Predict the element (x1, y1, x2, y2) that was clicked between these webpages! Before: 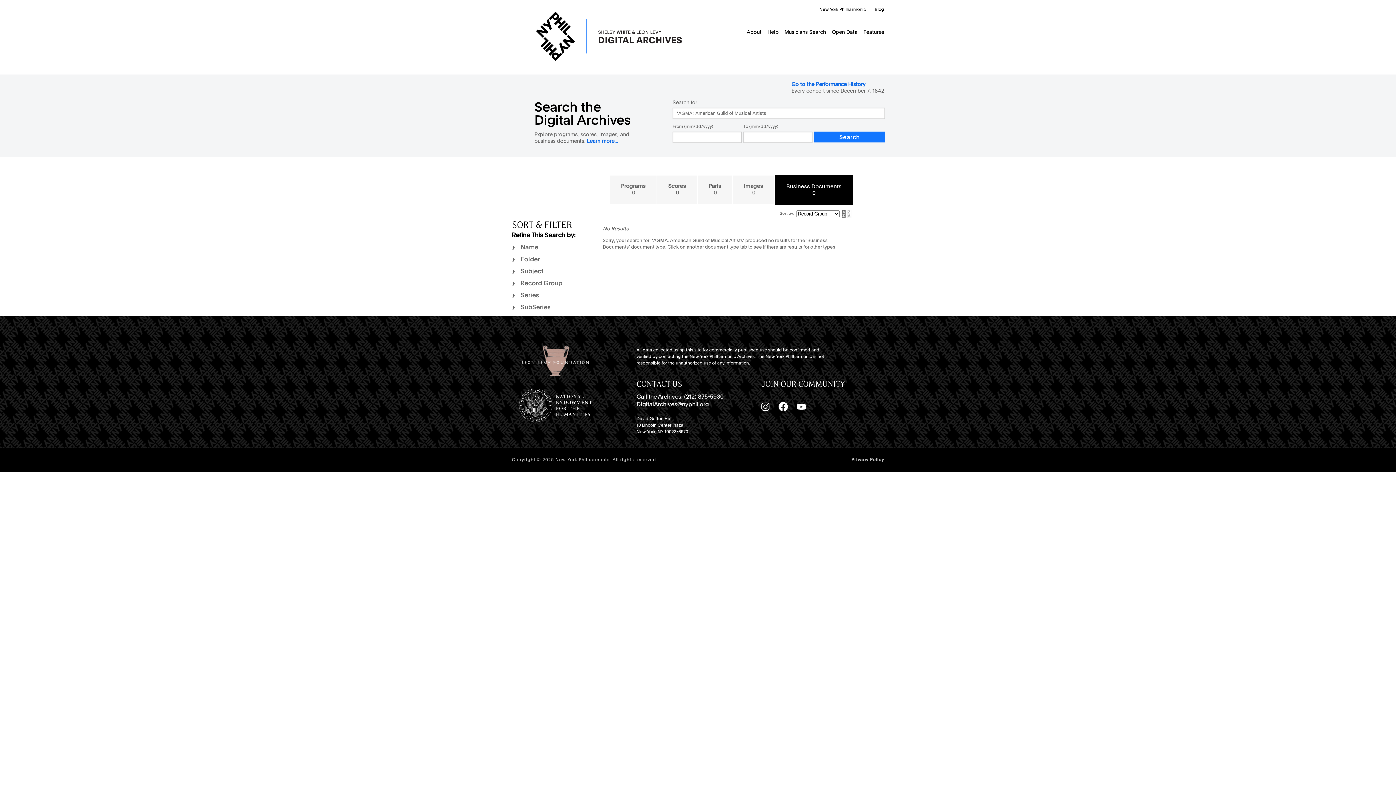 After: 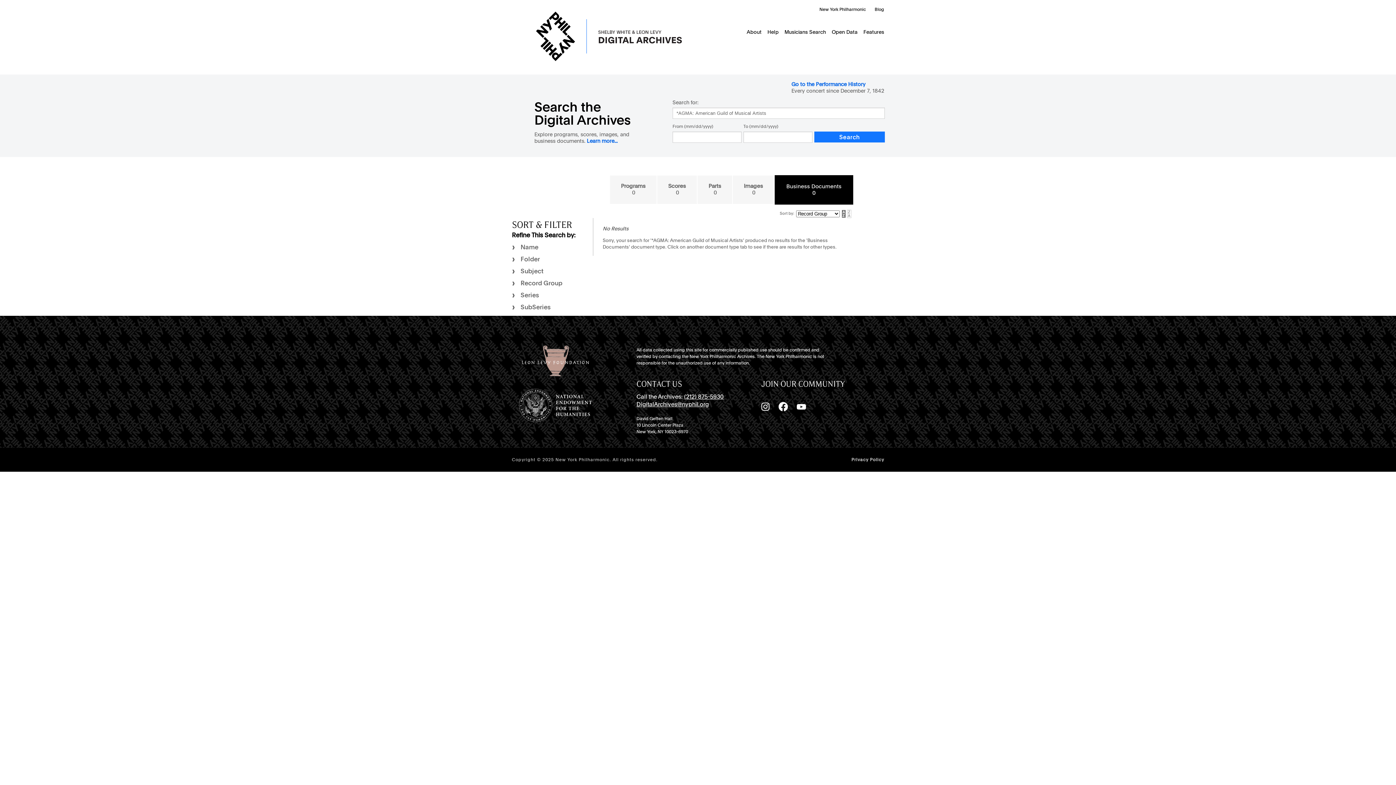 Action: label: Instagram bbox: (759, 401, 771, 412)